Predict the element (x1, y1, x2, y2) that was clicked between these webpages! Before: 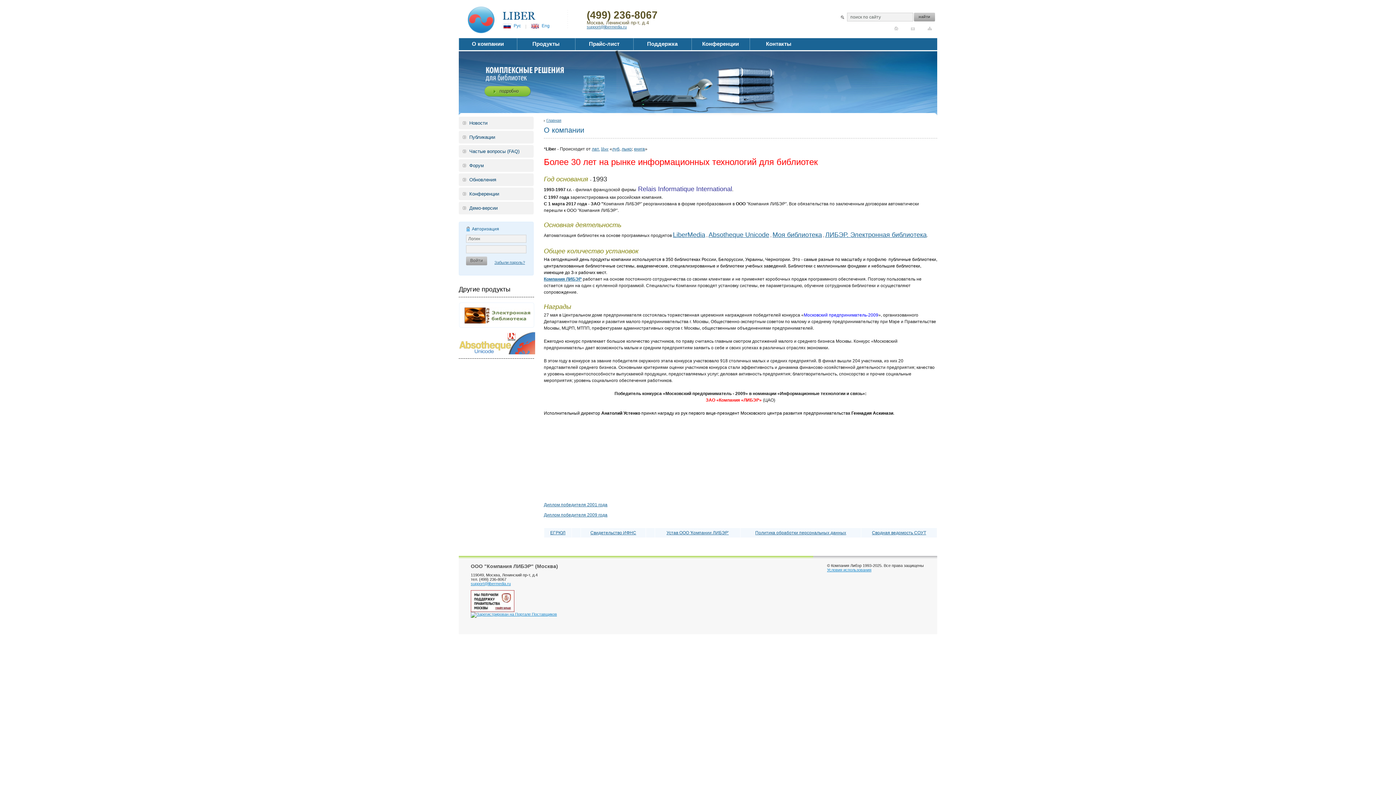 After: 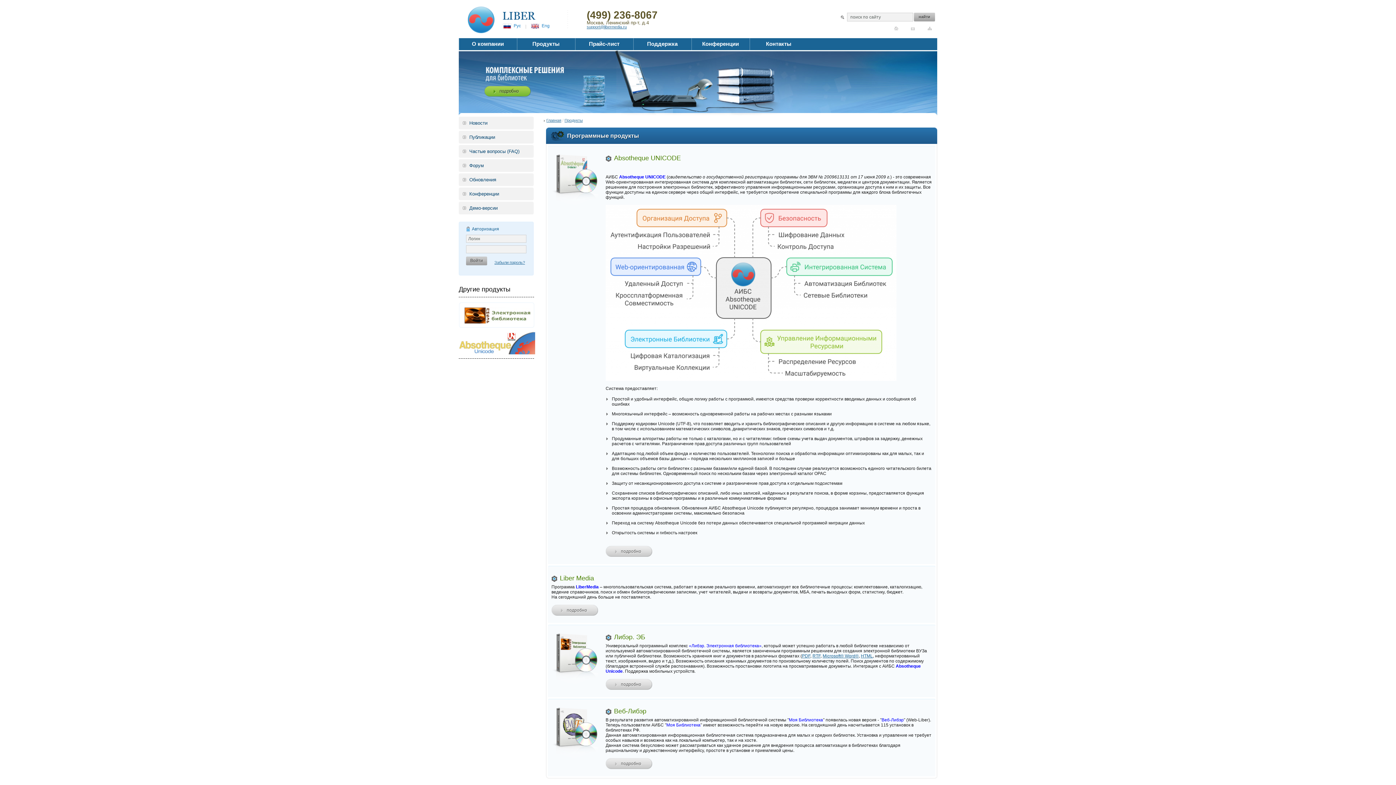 Action: label: Продукты bbox: (517, 38, 575, 49)